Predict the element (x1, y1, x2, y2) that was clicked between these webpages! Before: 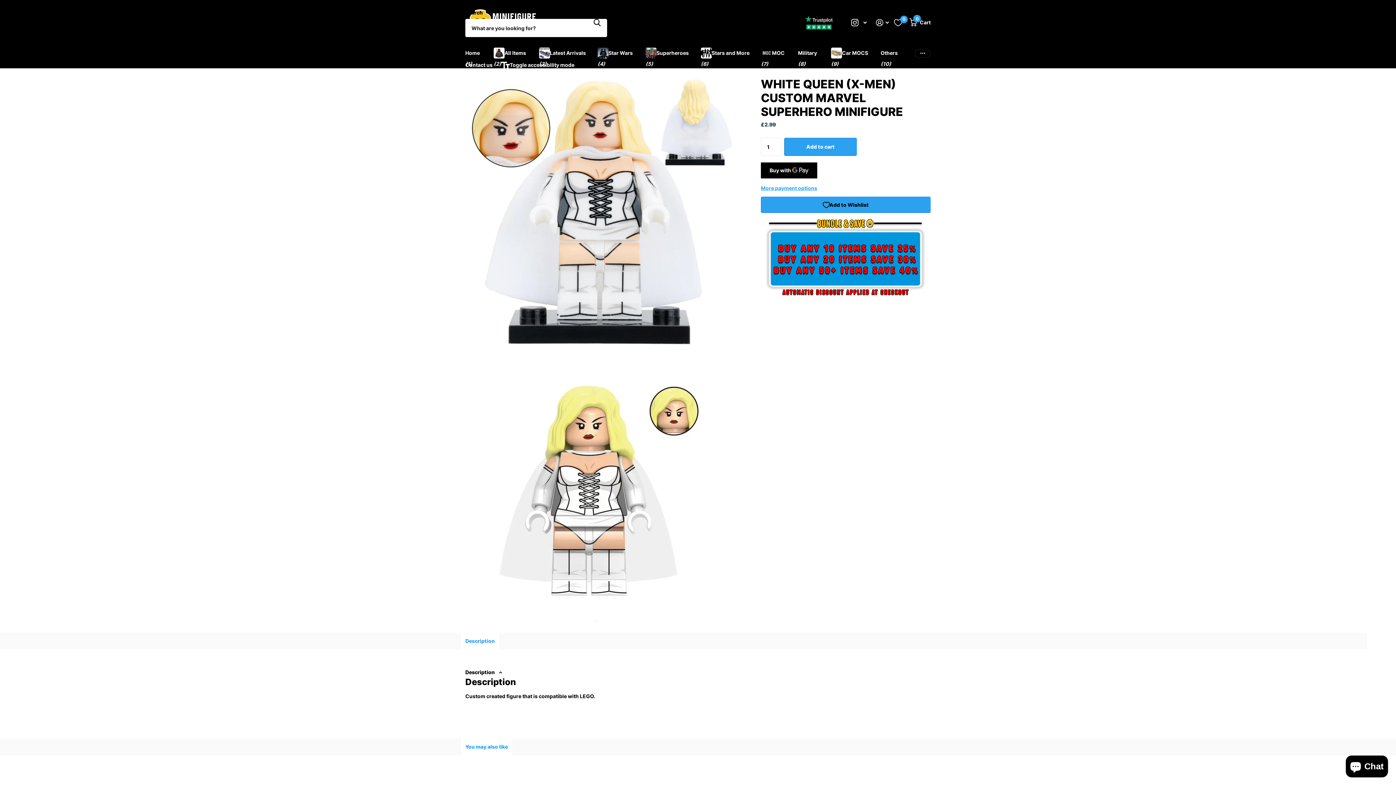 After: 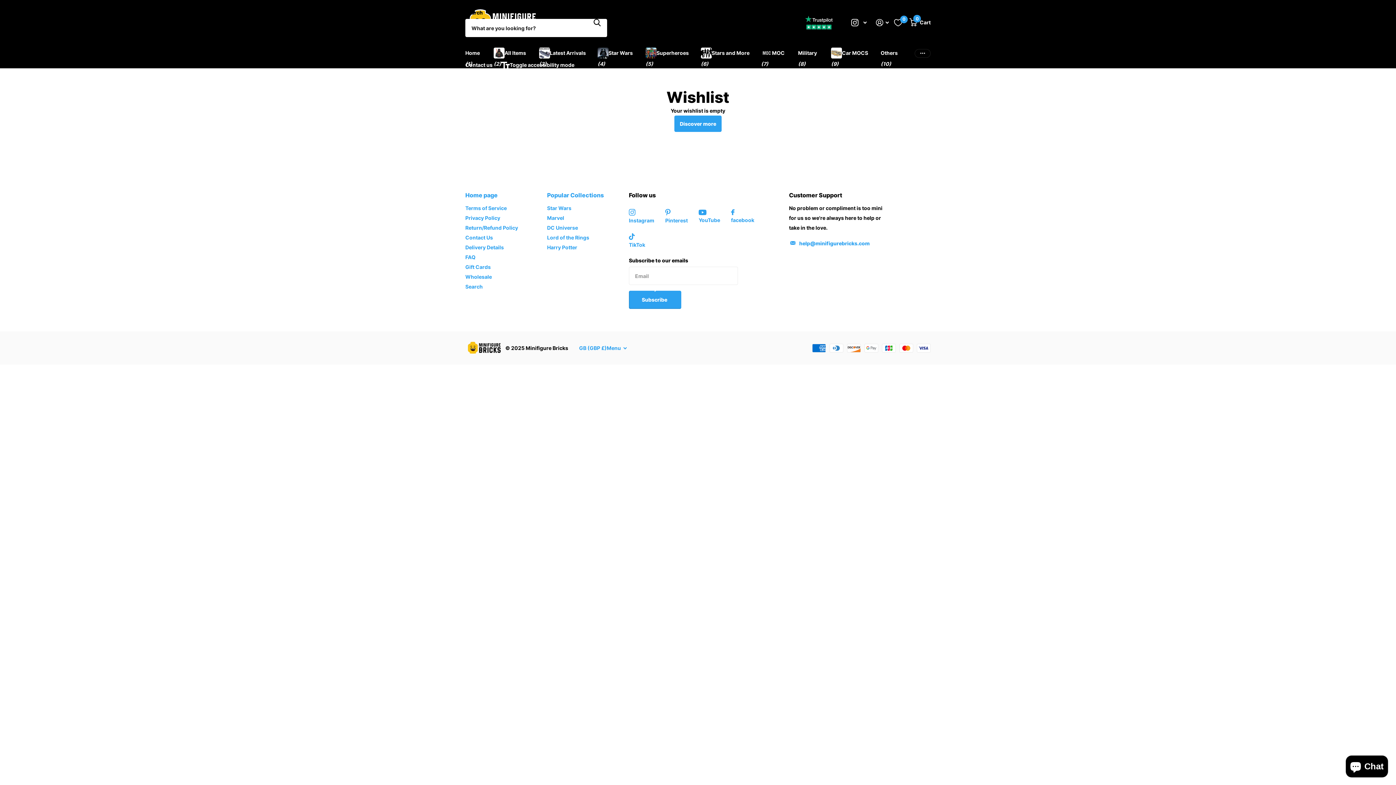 Action: bbox: (894, 18, 902, 26) label: Wishlist